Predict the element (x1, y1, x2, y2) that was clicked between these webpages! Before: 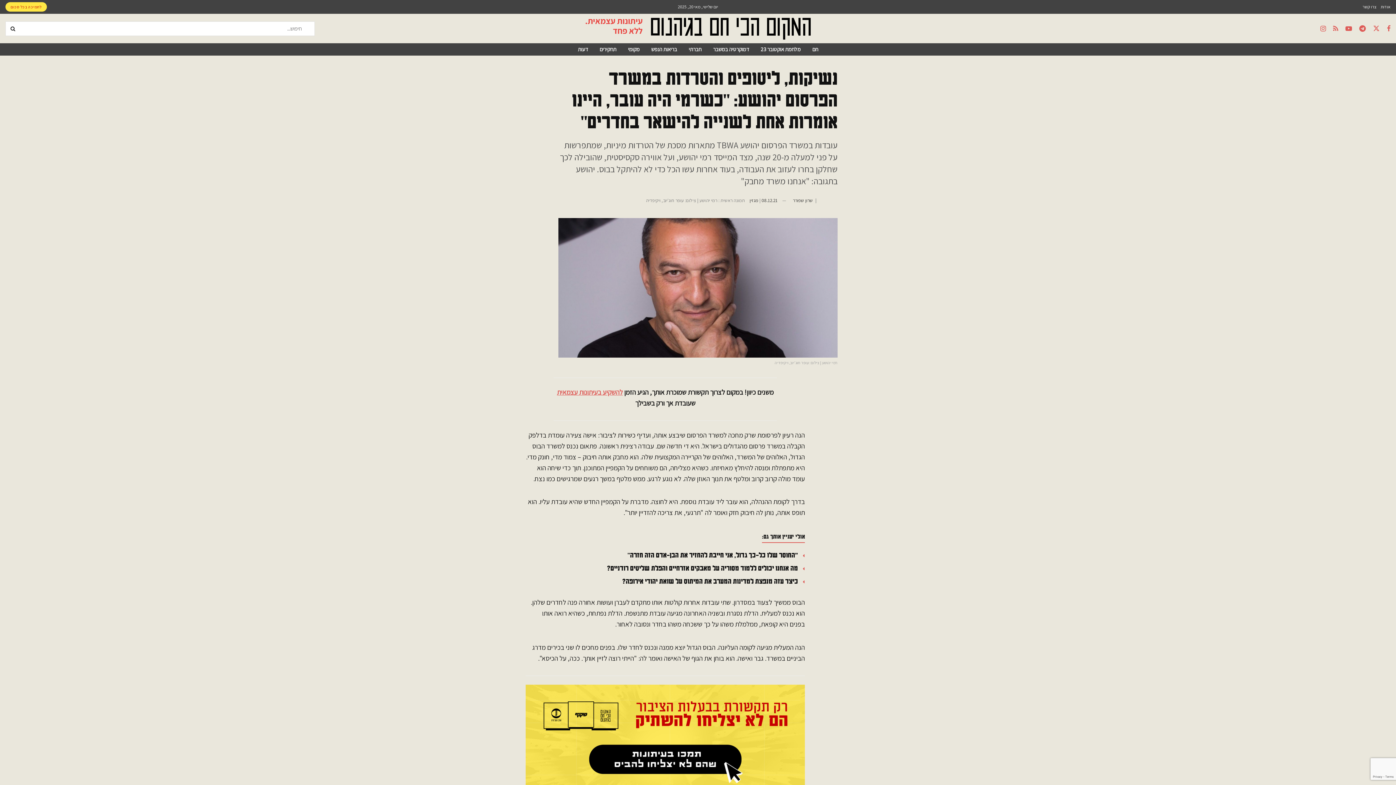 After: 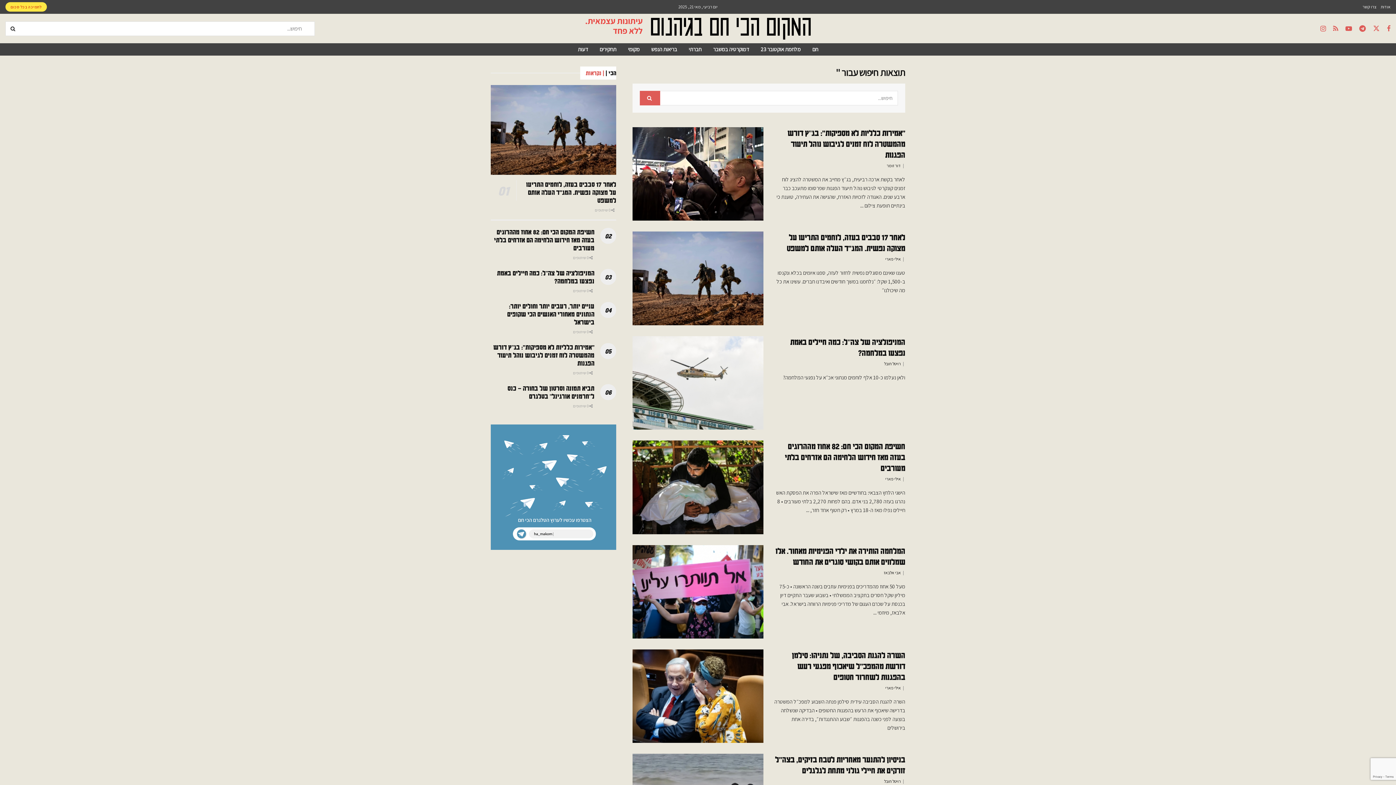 Action: bbox: (5, 21, 21, 35) label: Search Button